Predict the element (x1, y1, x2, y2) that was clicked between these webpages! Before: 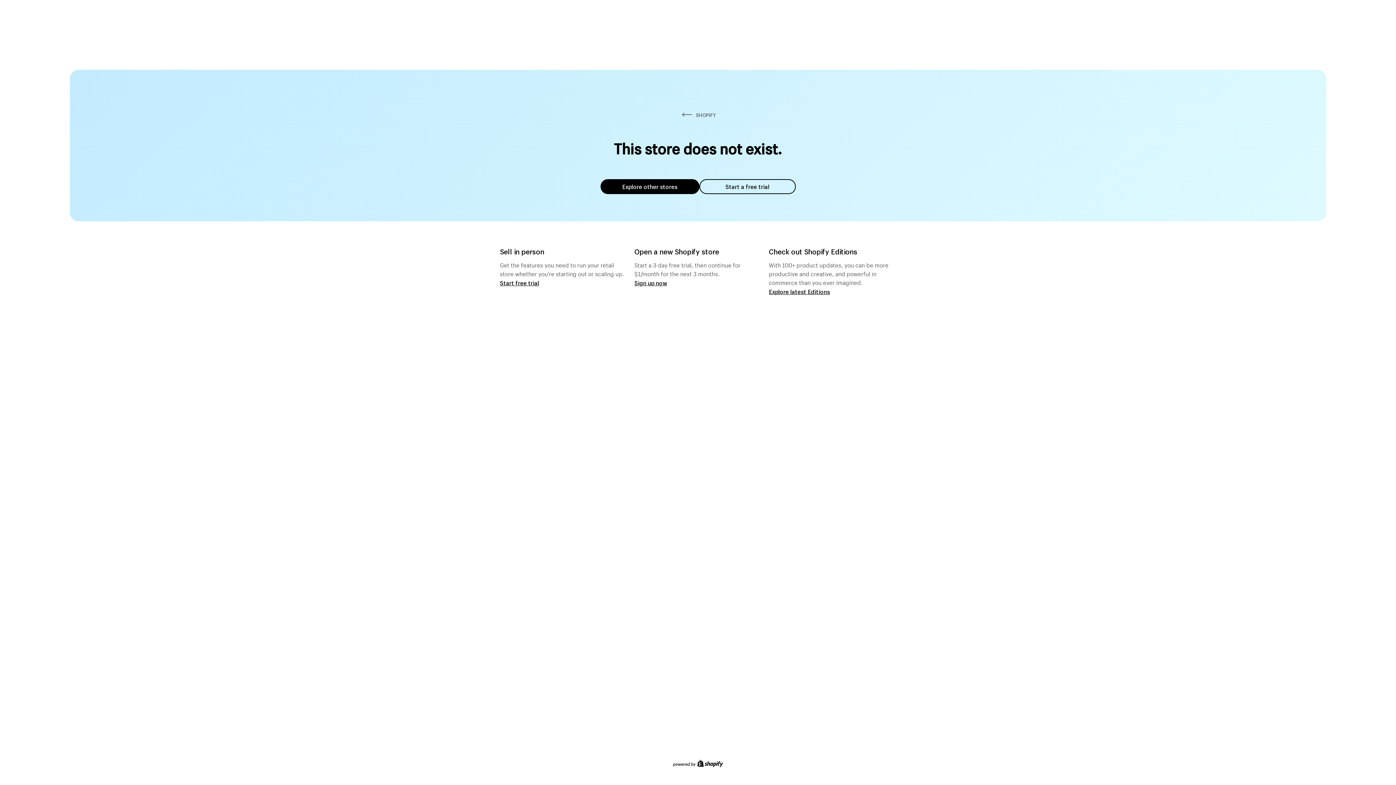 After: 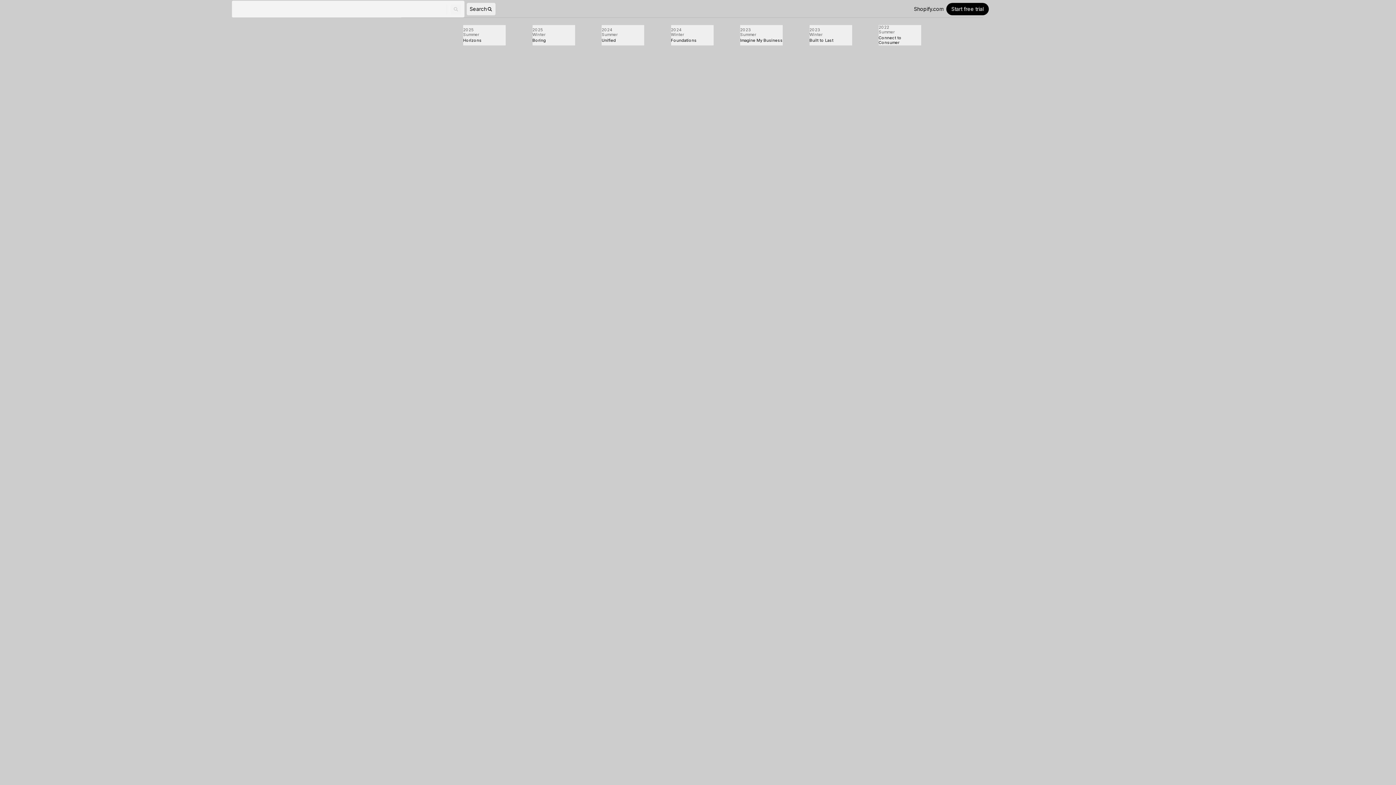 Action: bbox: (769, 287, 830, 295) label: Explore latest Editions